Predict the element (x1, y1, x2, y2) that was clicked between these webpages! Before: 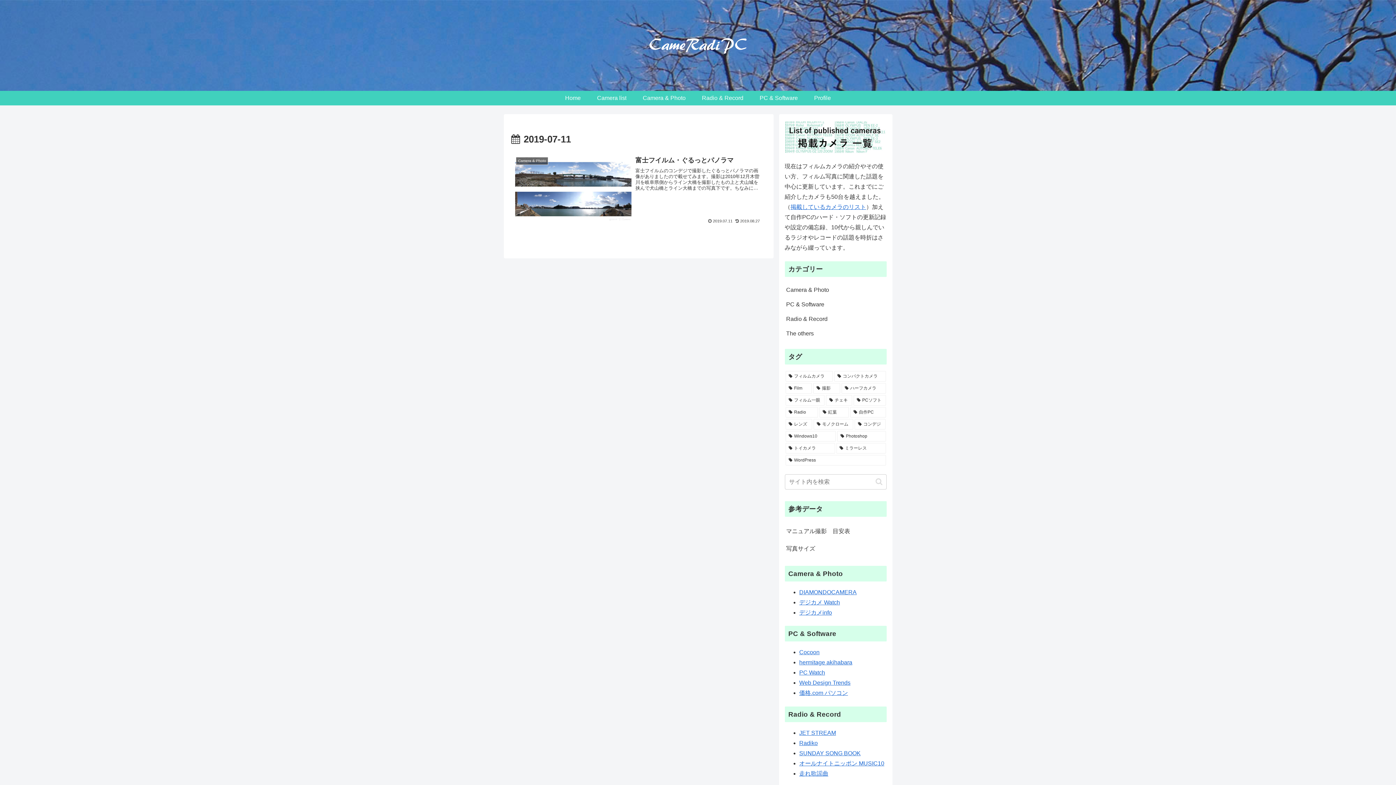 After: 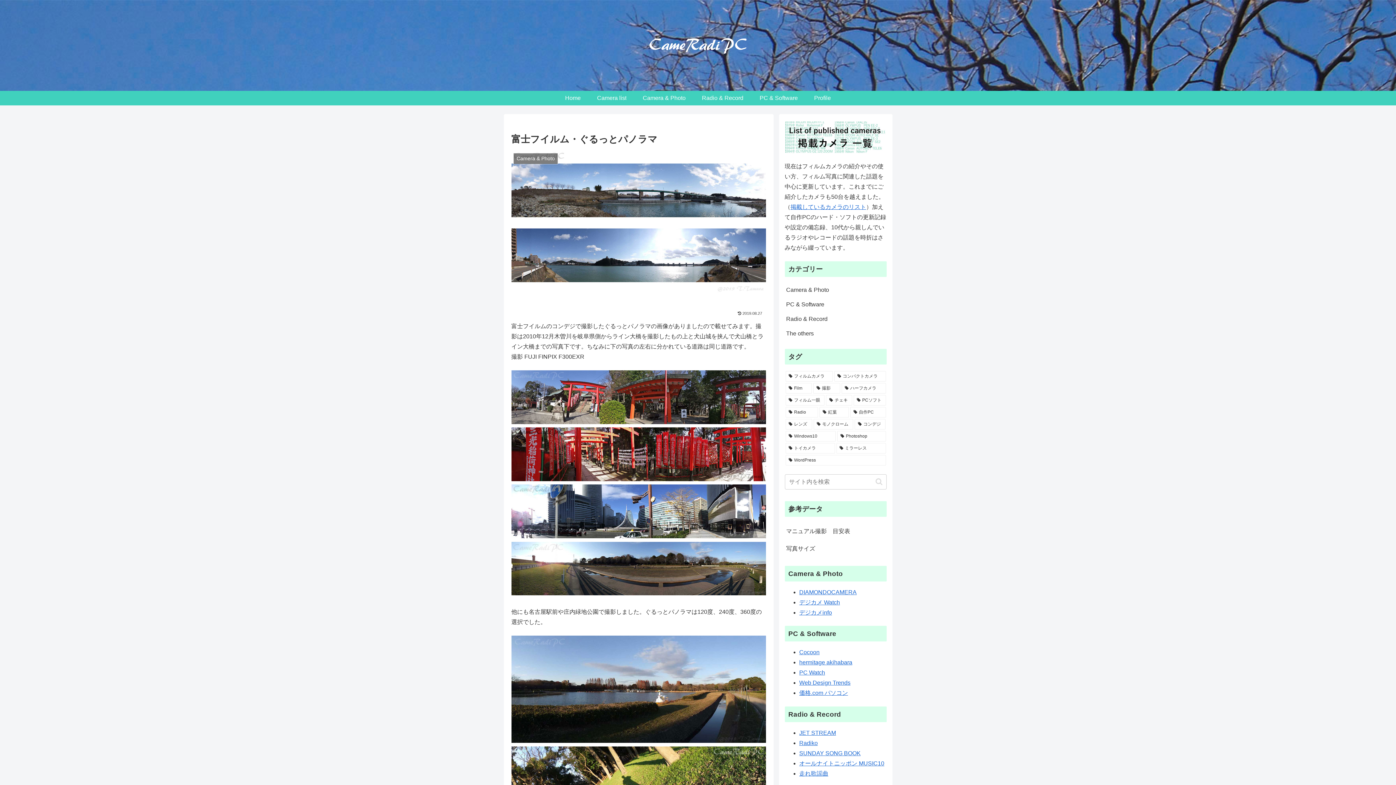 Action: label: Camera & Photo
富士フイルム・ぐるっとパノラマ
富士フイルムのコンデジで撮影したぐるっとパノラマの画像がありましたので載せてみます。撮影は2010年12月木曽川を岐阜県側からライン大橋を撮影したもの上と犬山城を挟んで犬山橋とライン大橋までの写真下です。ちなみに下の写真の左右に分かれている...
2019.07.11
2019.08.27 bbox: (511, 151, 766, 227)